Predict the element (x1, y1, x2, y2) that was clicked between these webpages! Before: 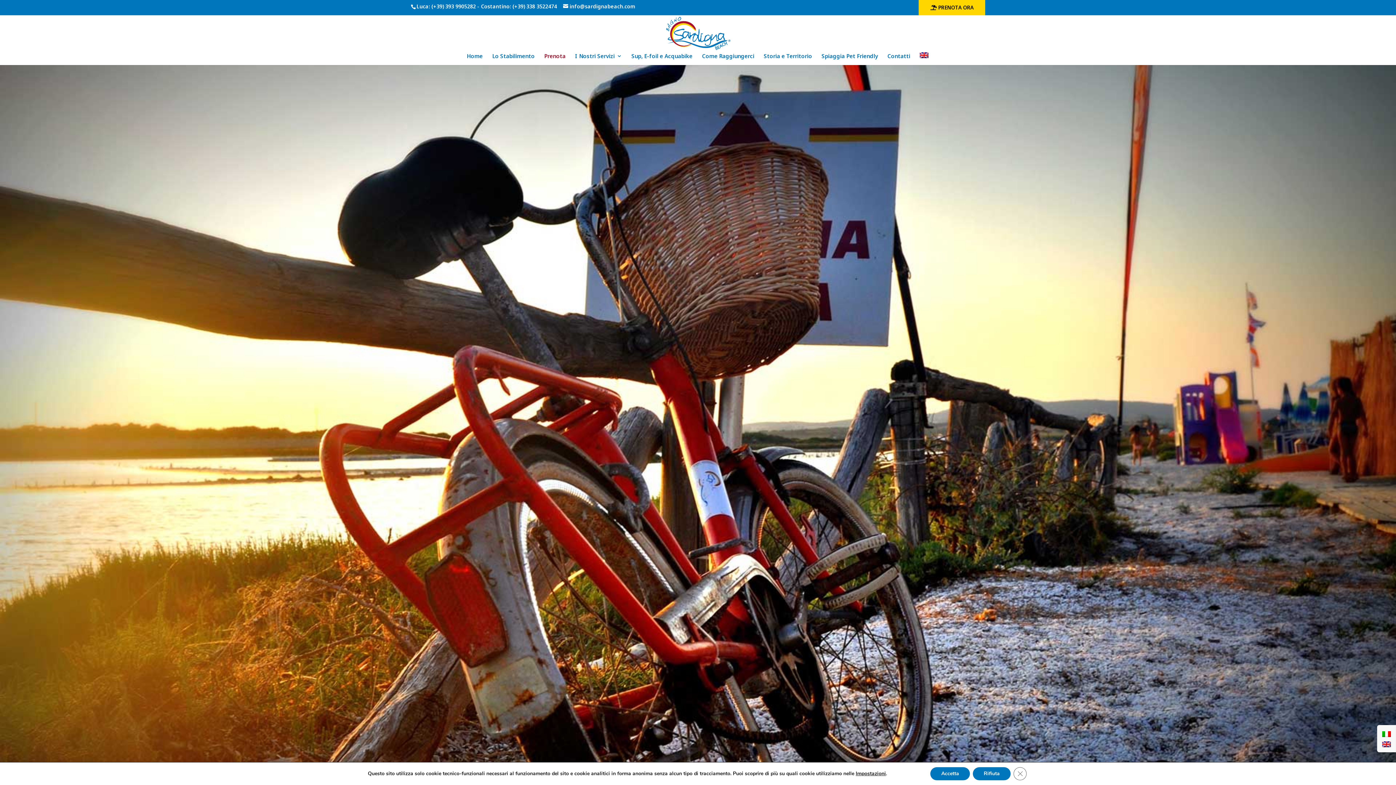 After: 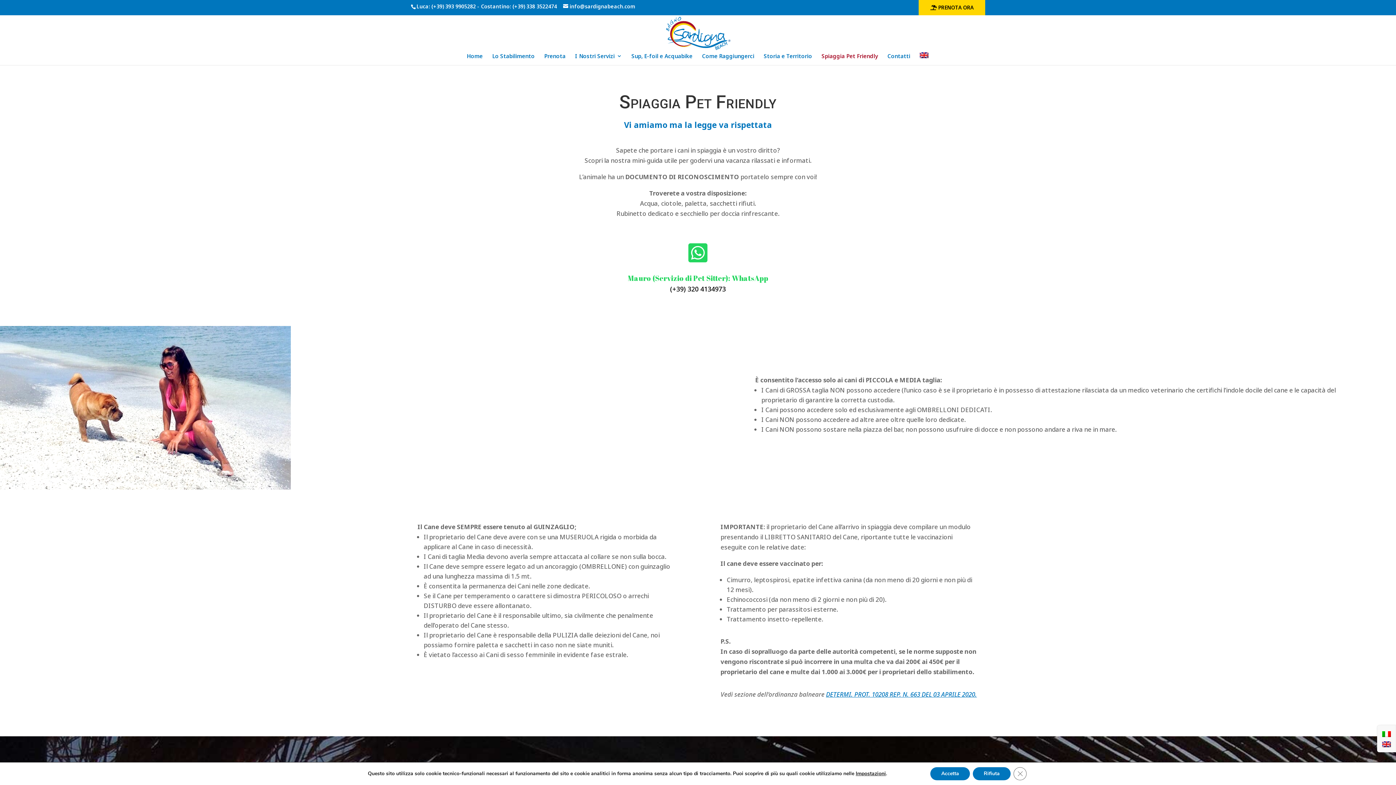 Action: label: Spiaggia Pet Friendly bbox: (821, 53, 878, 65)